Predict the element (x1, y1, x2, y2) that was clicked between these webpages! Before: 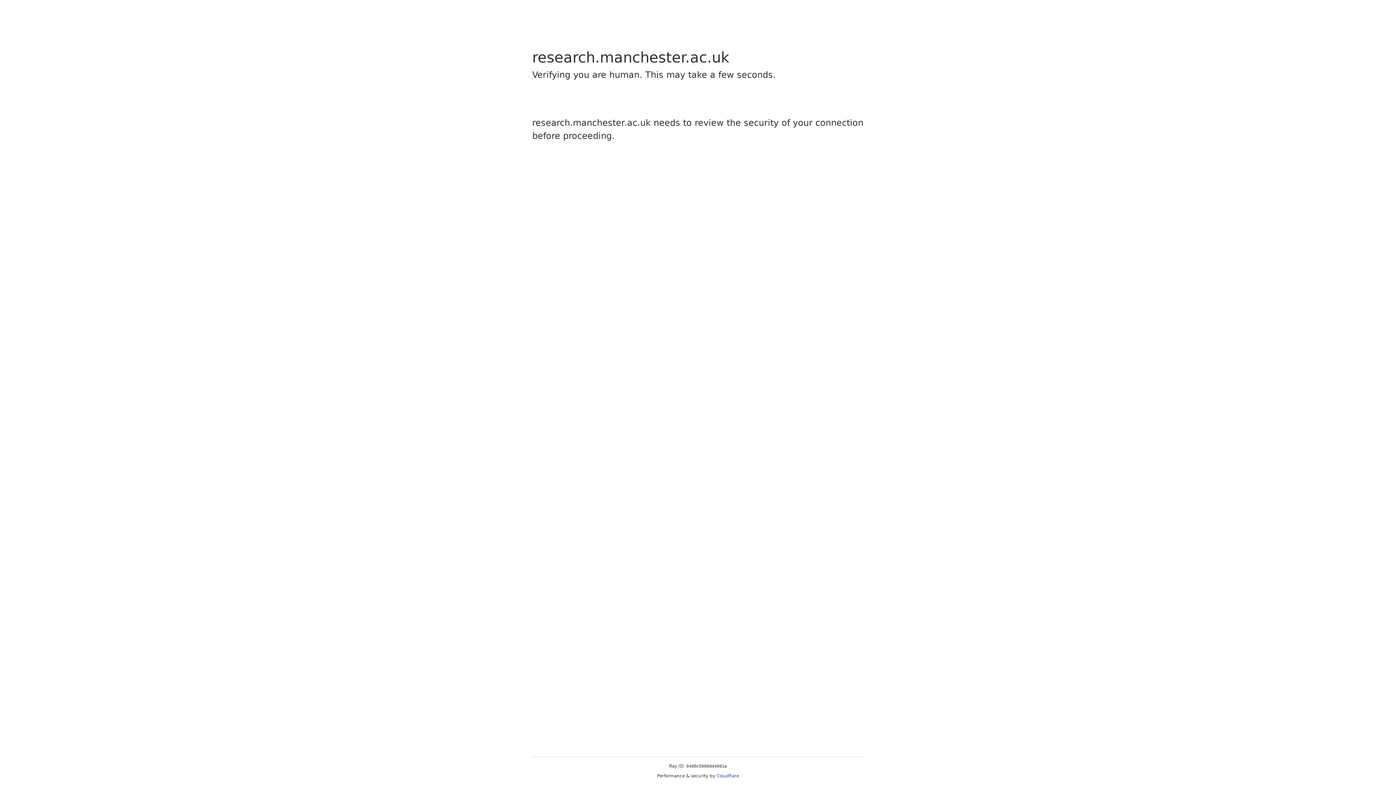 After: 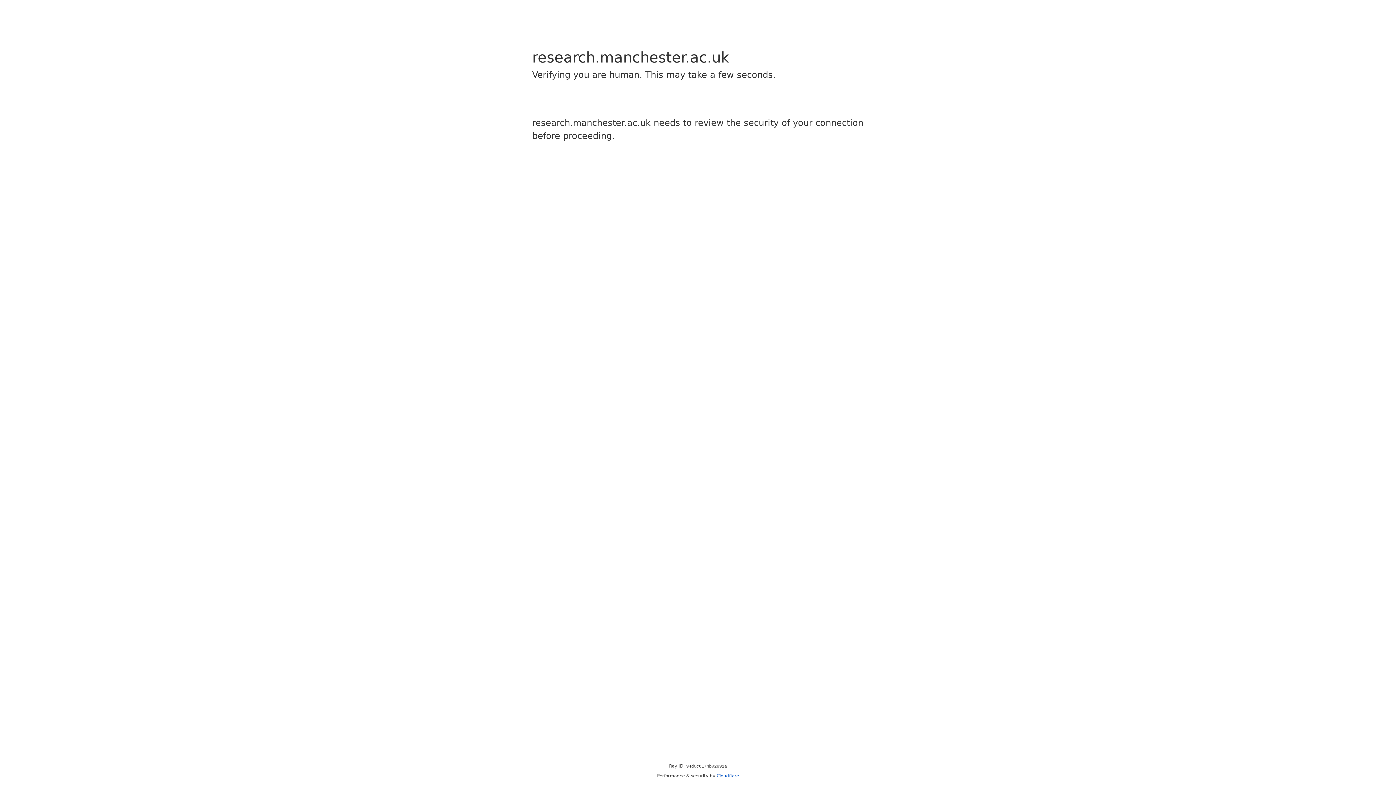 Action: label: Cloudflare bbox: (716, 773, 739, 778)